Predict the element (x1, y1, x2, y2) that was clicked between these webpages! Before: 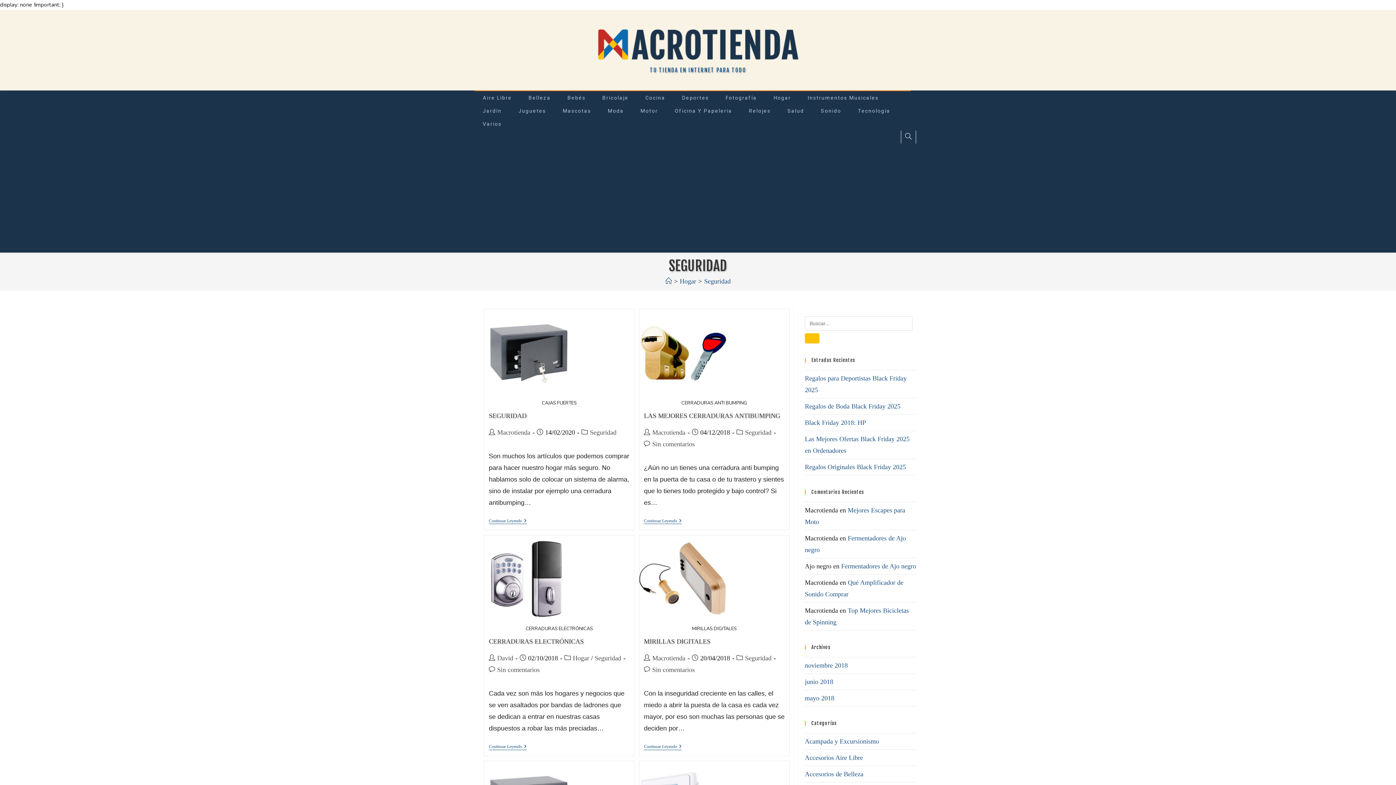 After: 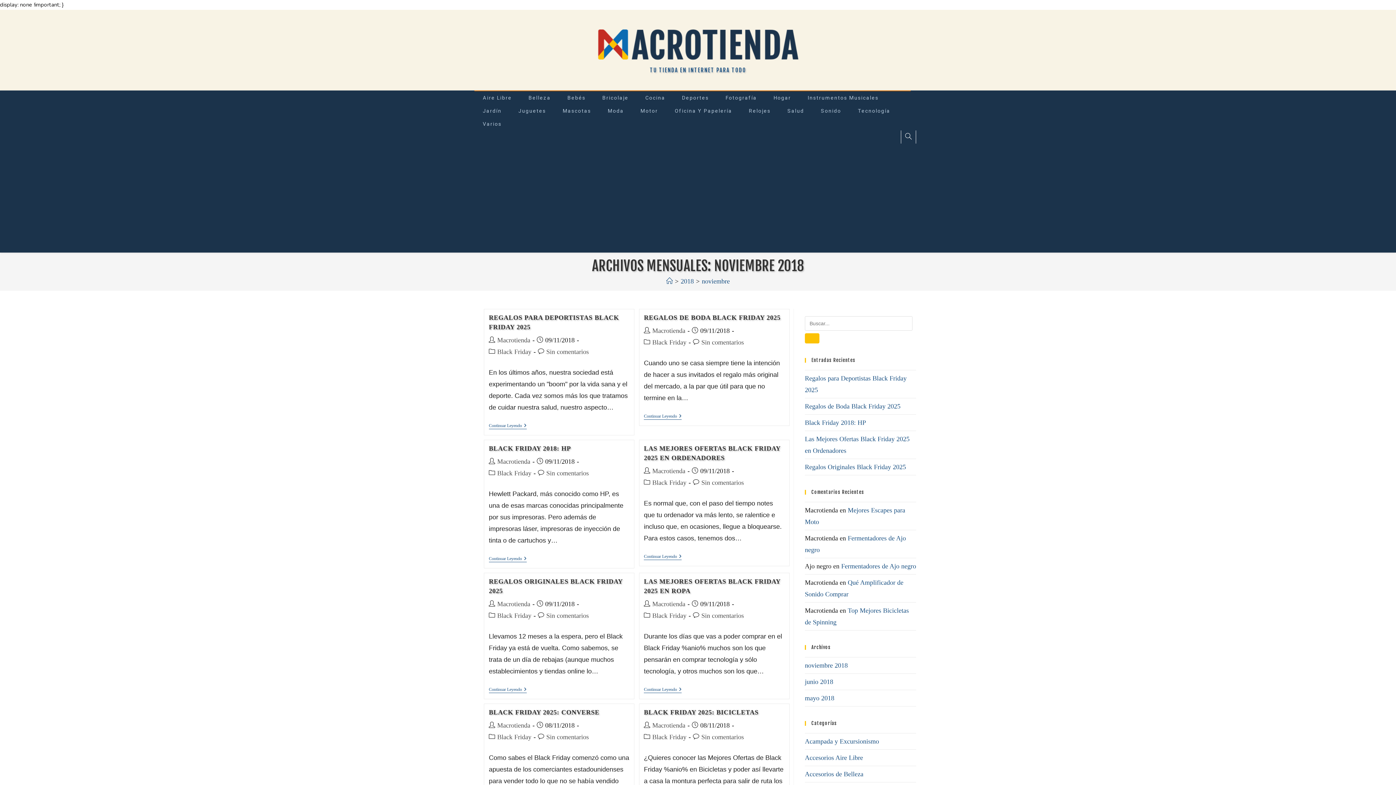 Action: bbox: (805, 662, 848, 669) label: noviembre 2018